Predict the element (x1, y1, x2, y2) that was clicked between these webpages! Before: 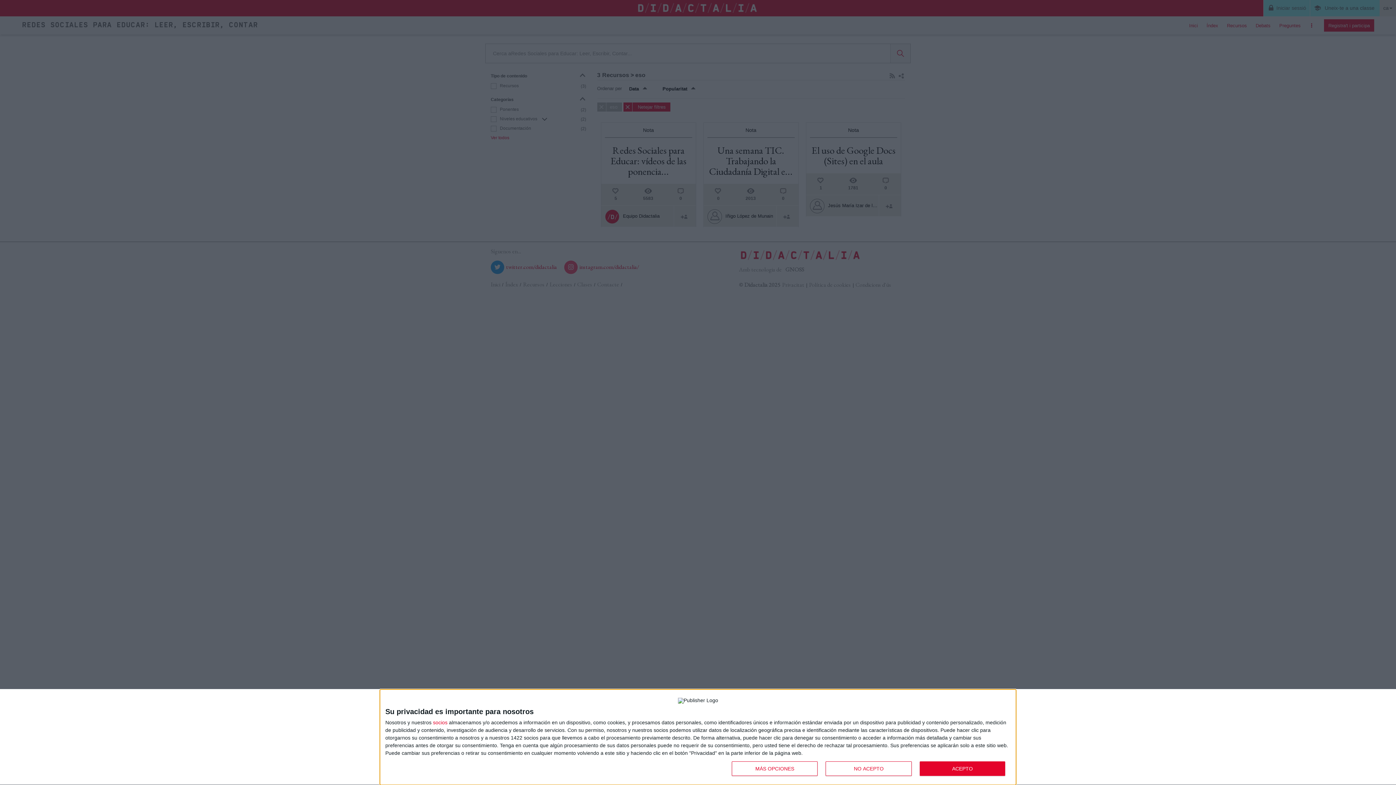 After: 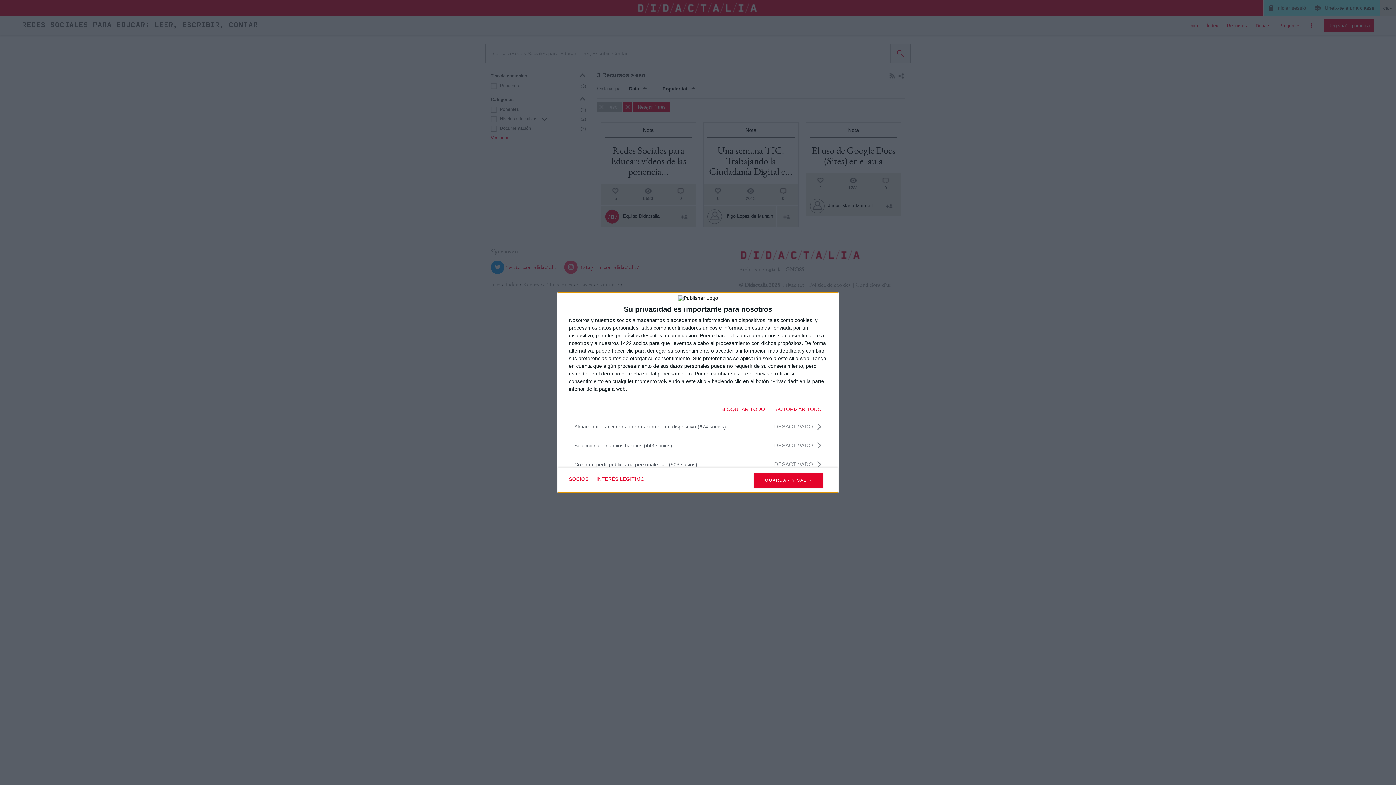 Action: bbox: (732, 761, 817, 776) label: MÁS OPCIONES